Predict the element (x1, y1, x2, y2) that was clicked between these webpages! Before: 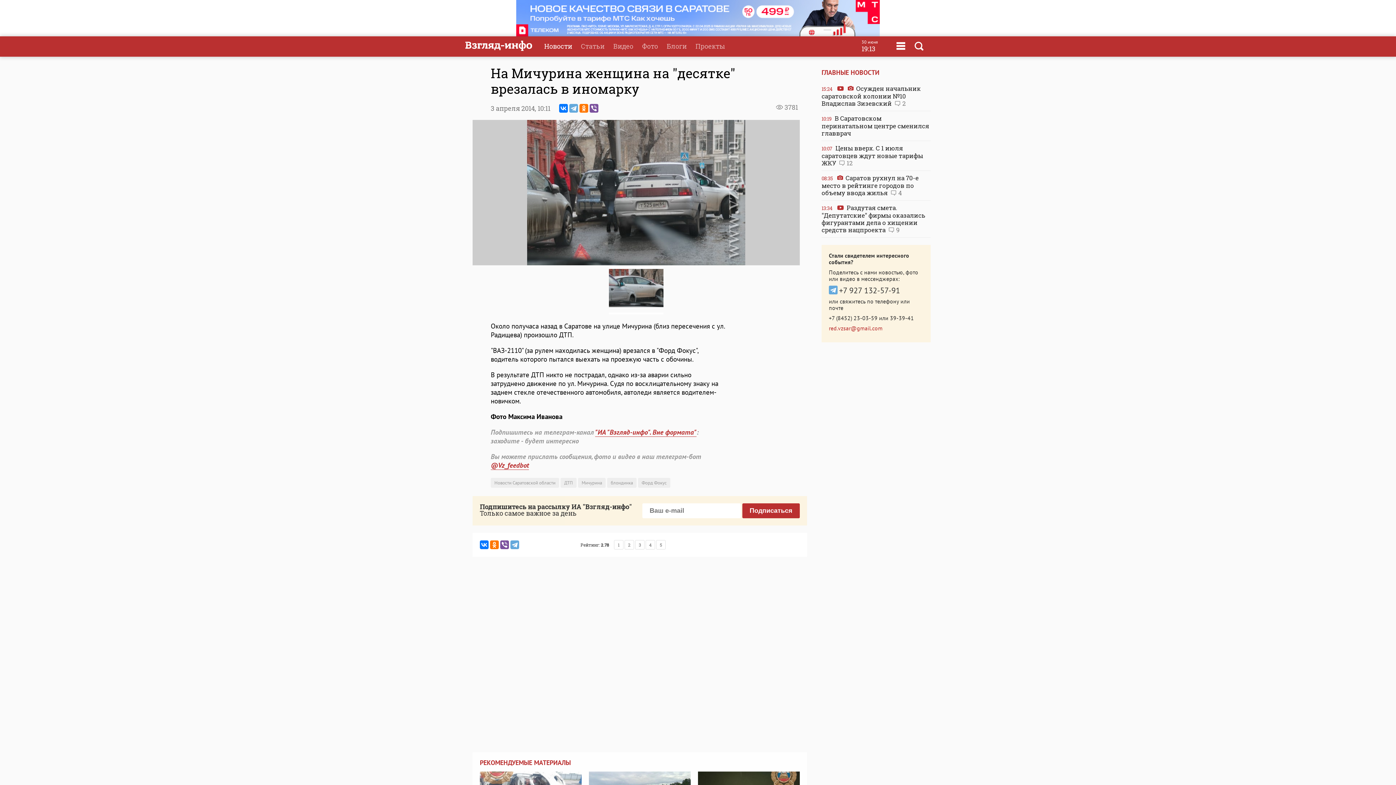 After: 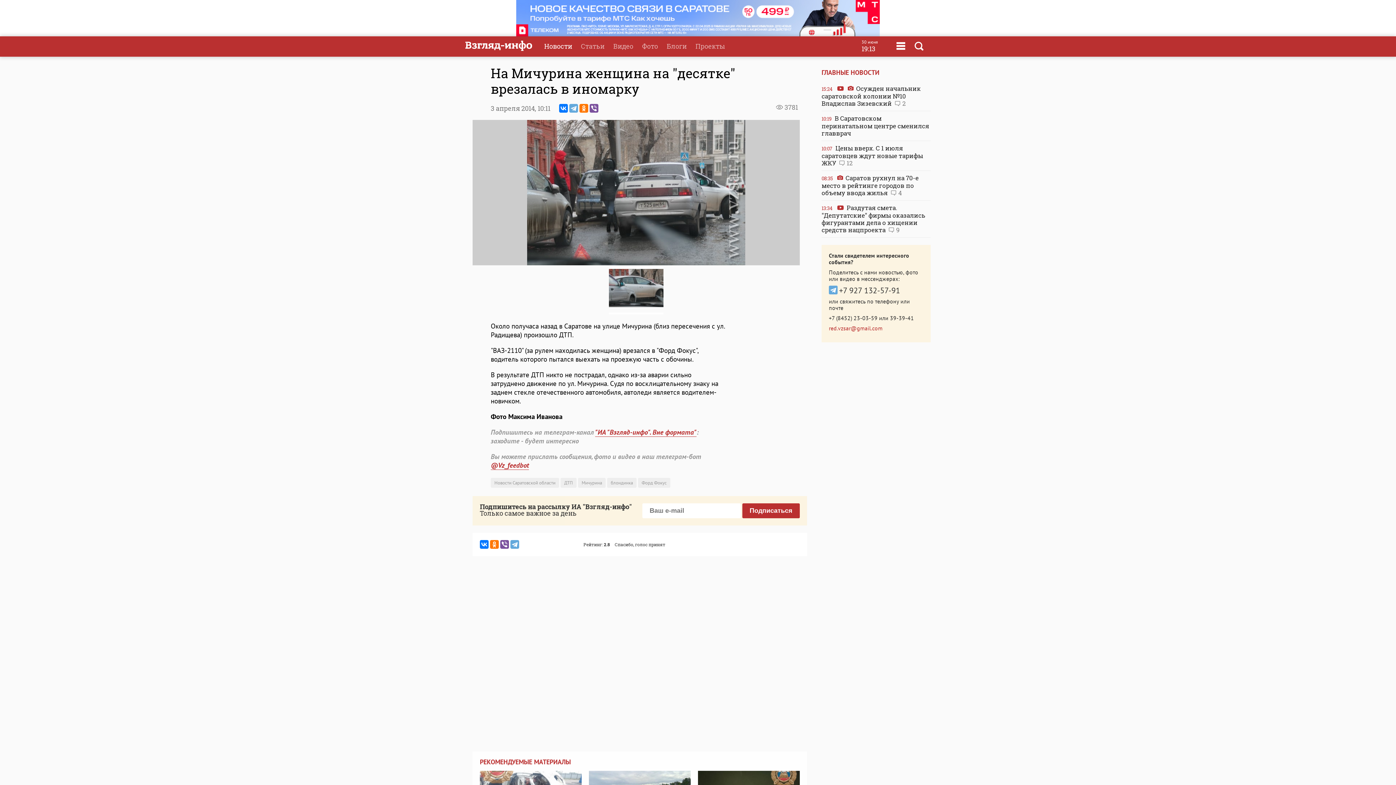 Action: label: 3 bbox: (635, 540, 644, 549)